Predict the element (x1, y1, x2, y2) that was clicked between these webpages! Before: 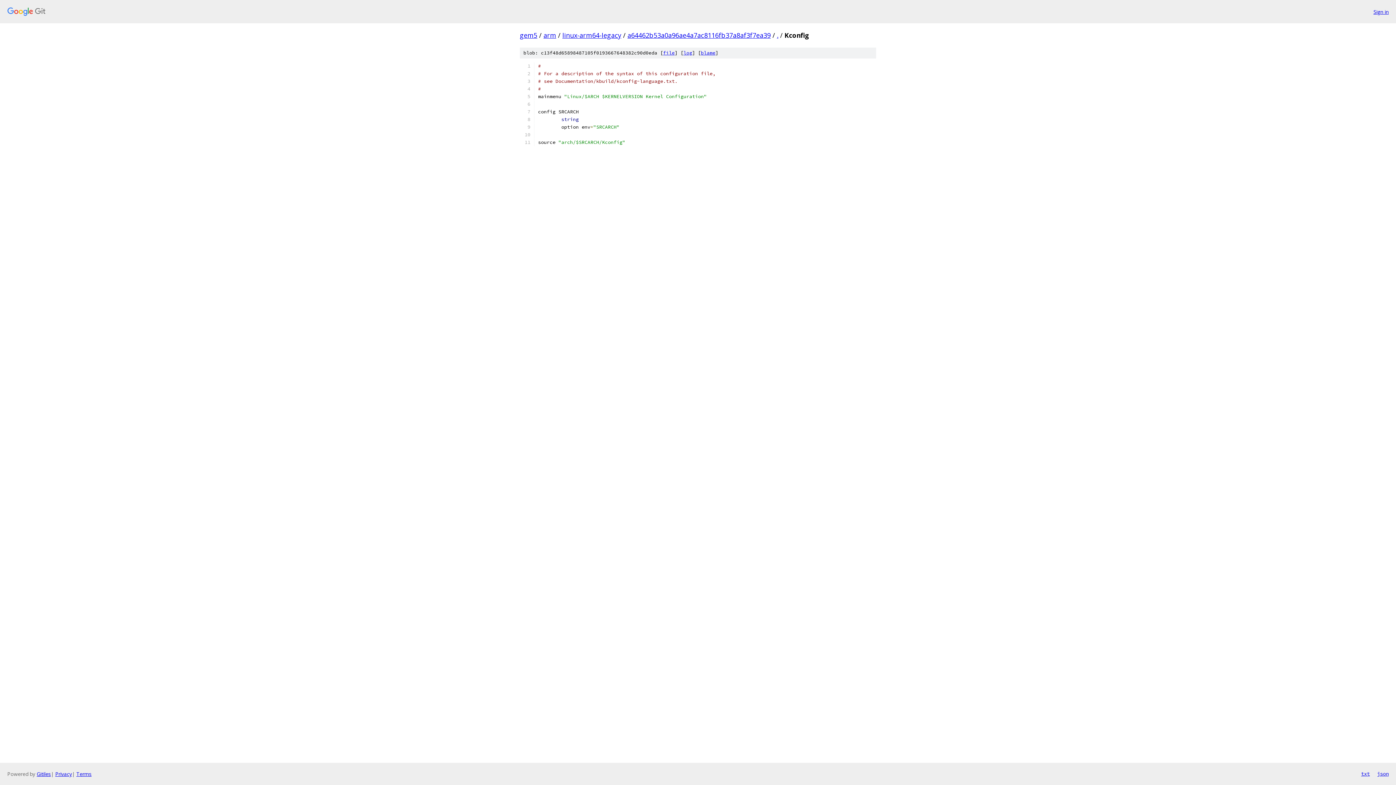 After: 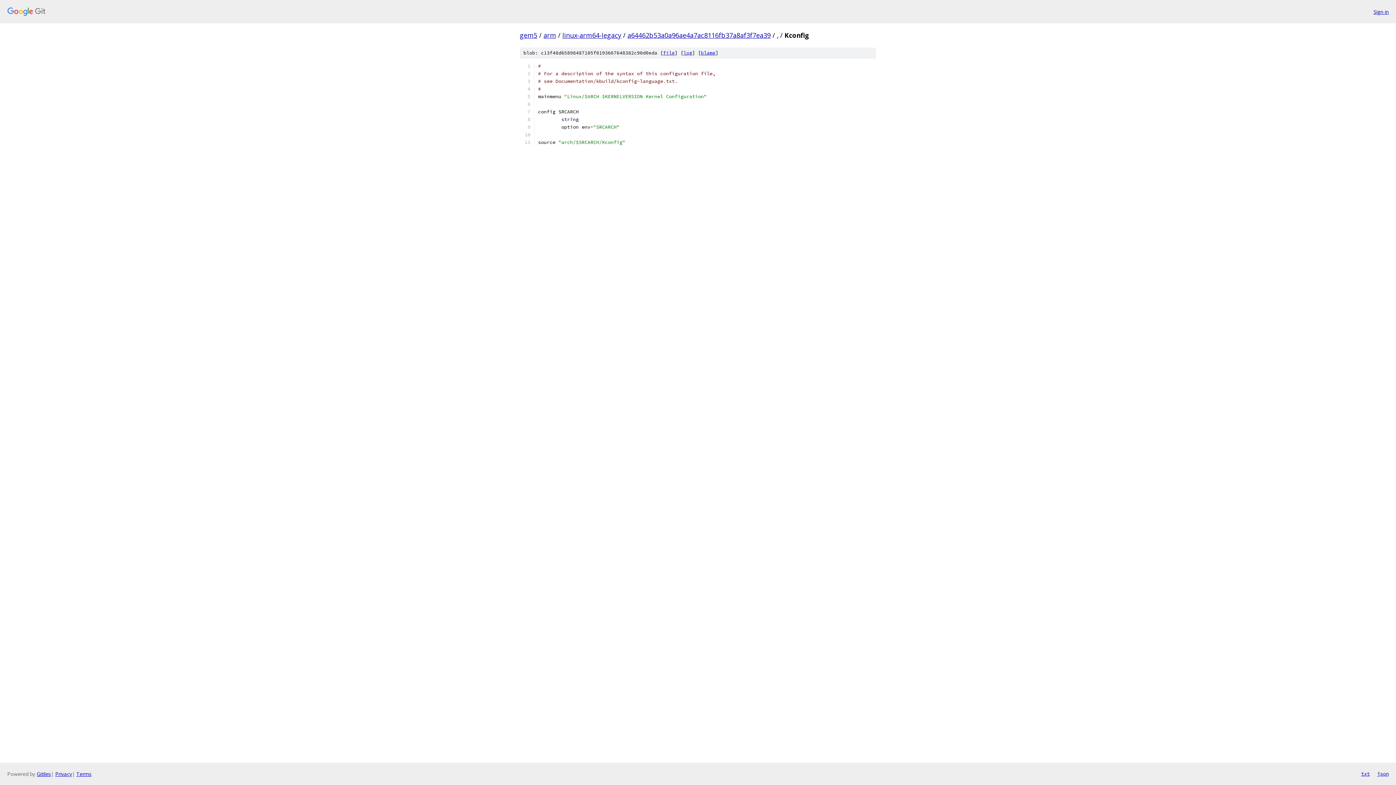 Action: bbox: (663, 49, 674, 56) label: file